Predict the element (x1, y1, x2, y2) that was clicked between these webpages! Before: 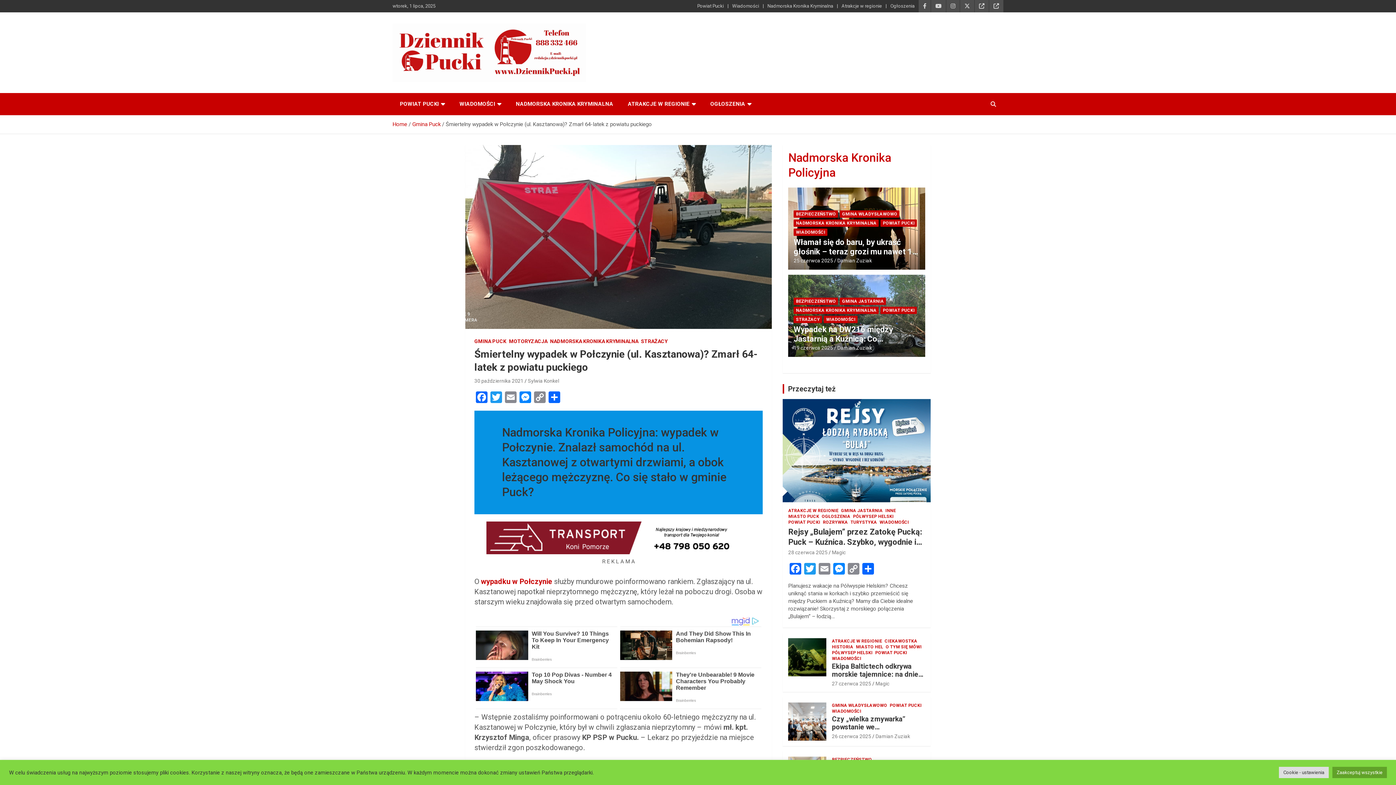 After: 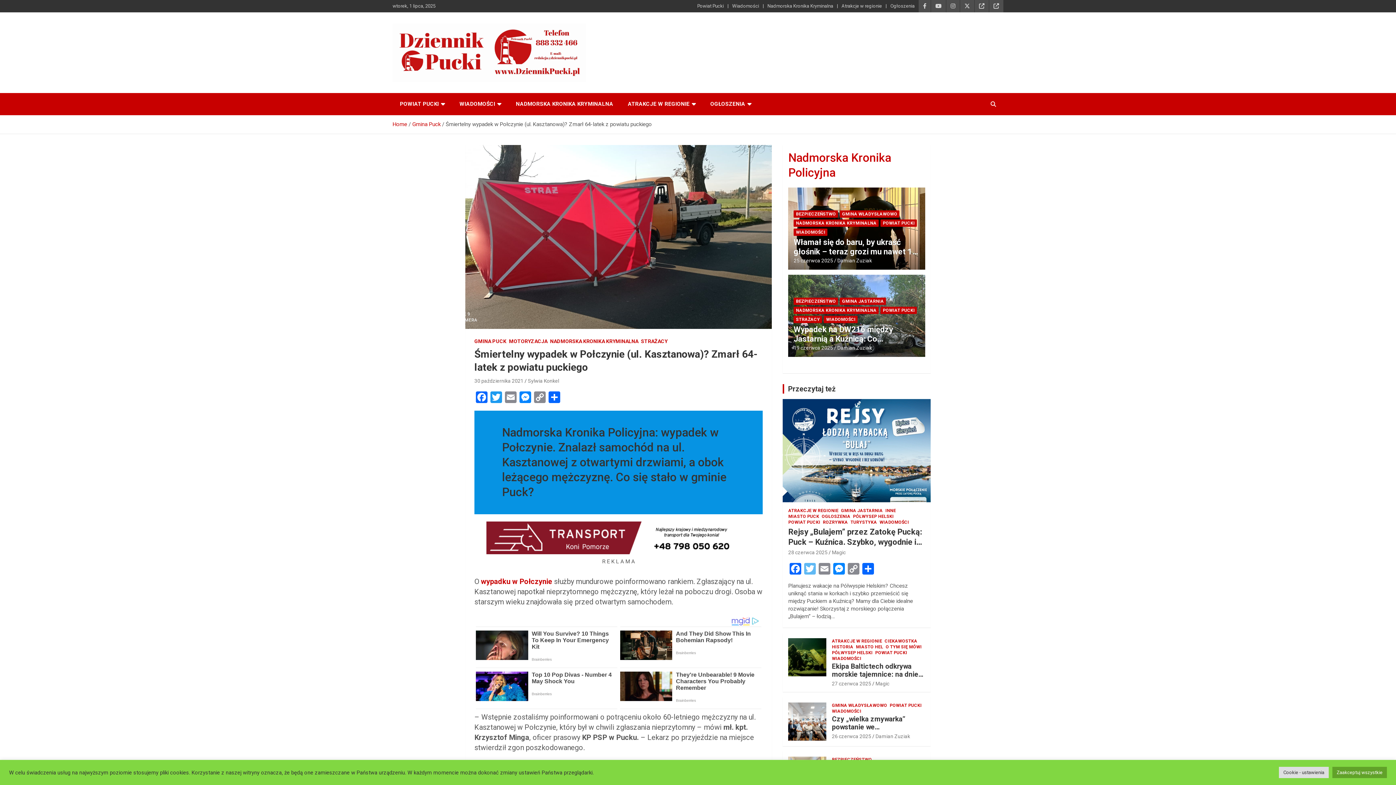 Action: bbox: (803, 563, 817, 576) label: Twitter